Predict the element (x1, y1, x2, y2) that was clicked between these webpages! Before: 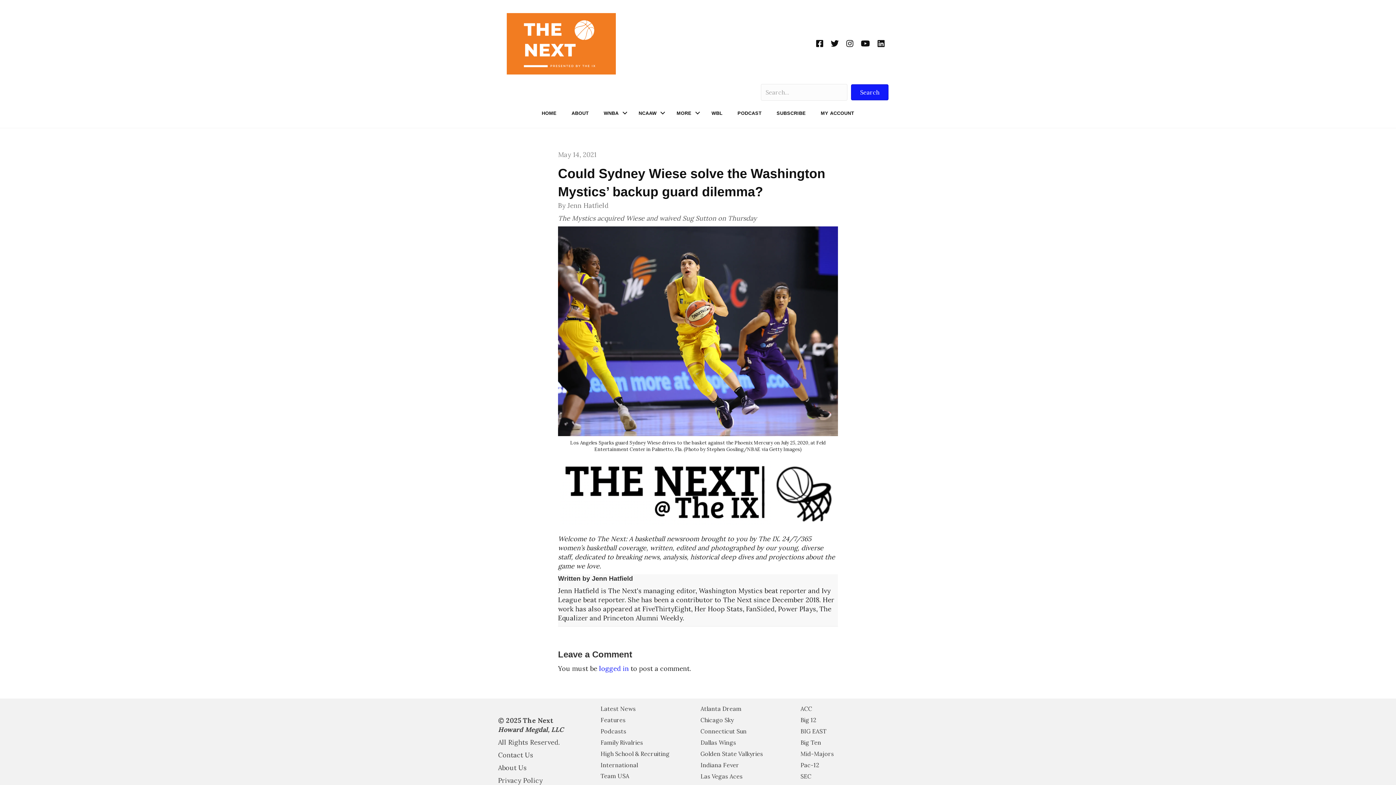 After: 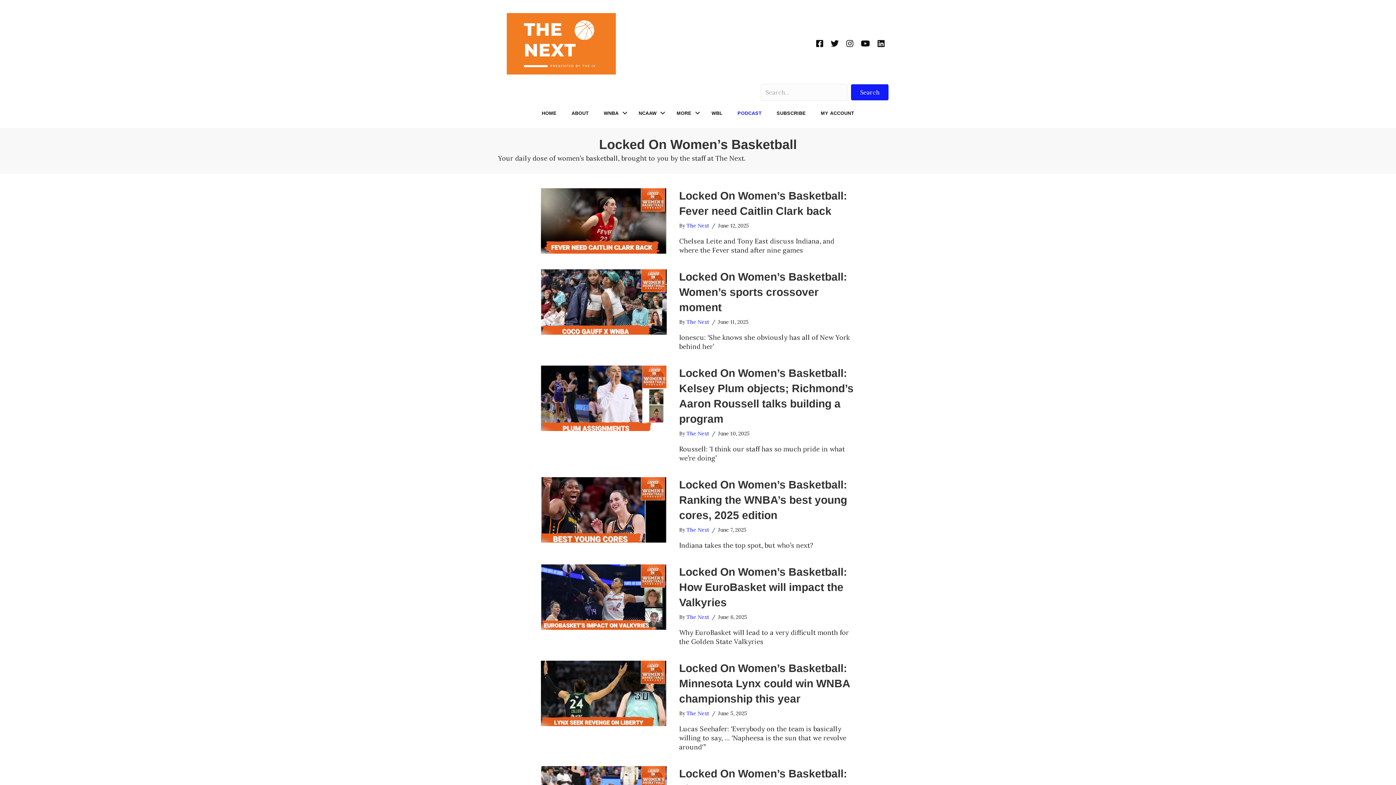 Action: label: PODCAST bbox: (730, 105, 769, 120)